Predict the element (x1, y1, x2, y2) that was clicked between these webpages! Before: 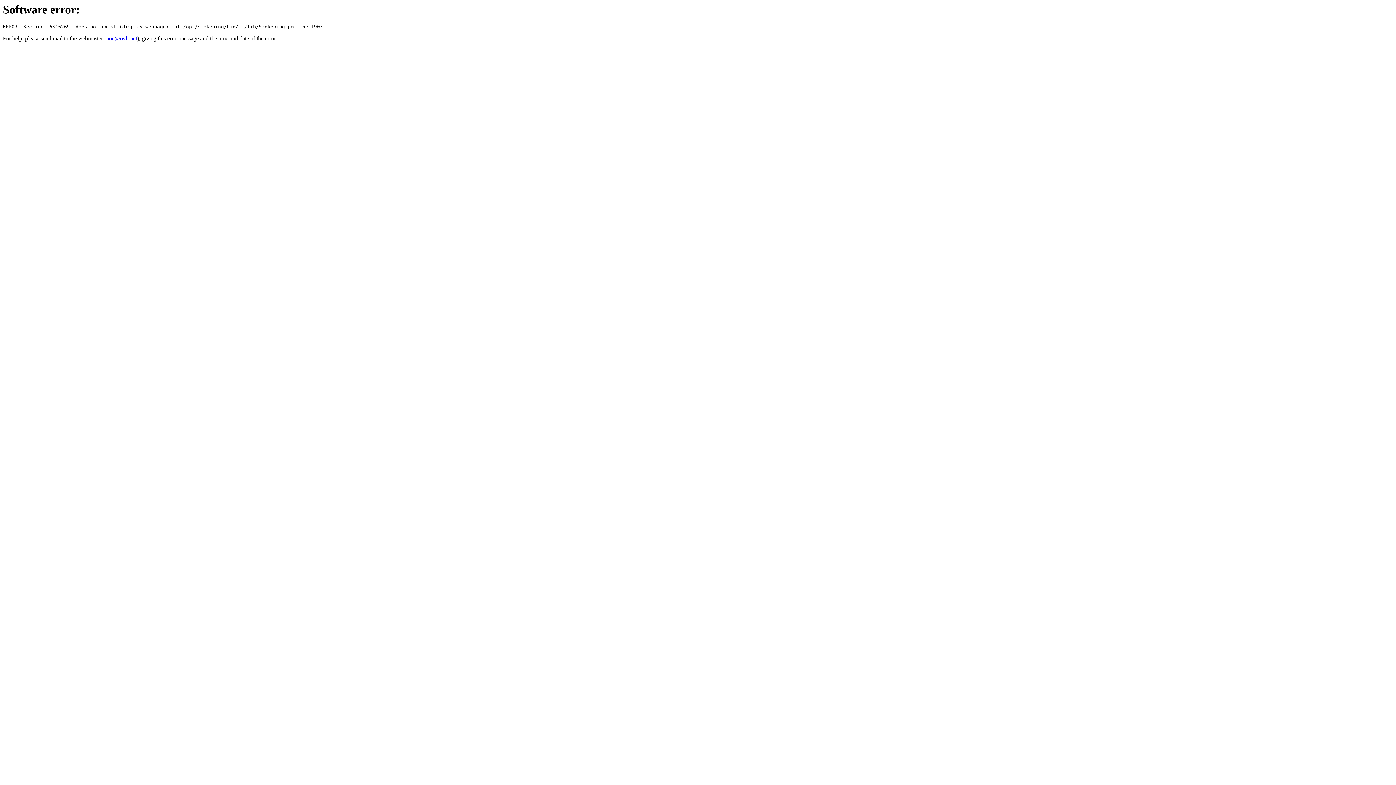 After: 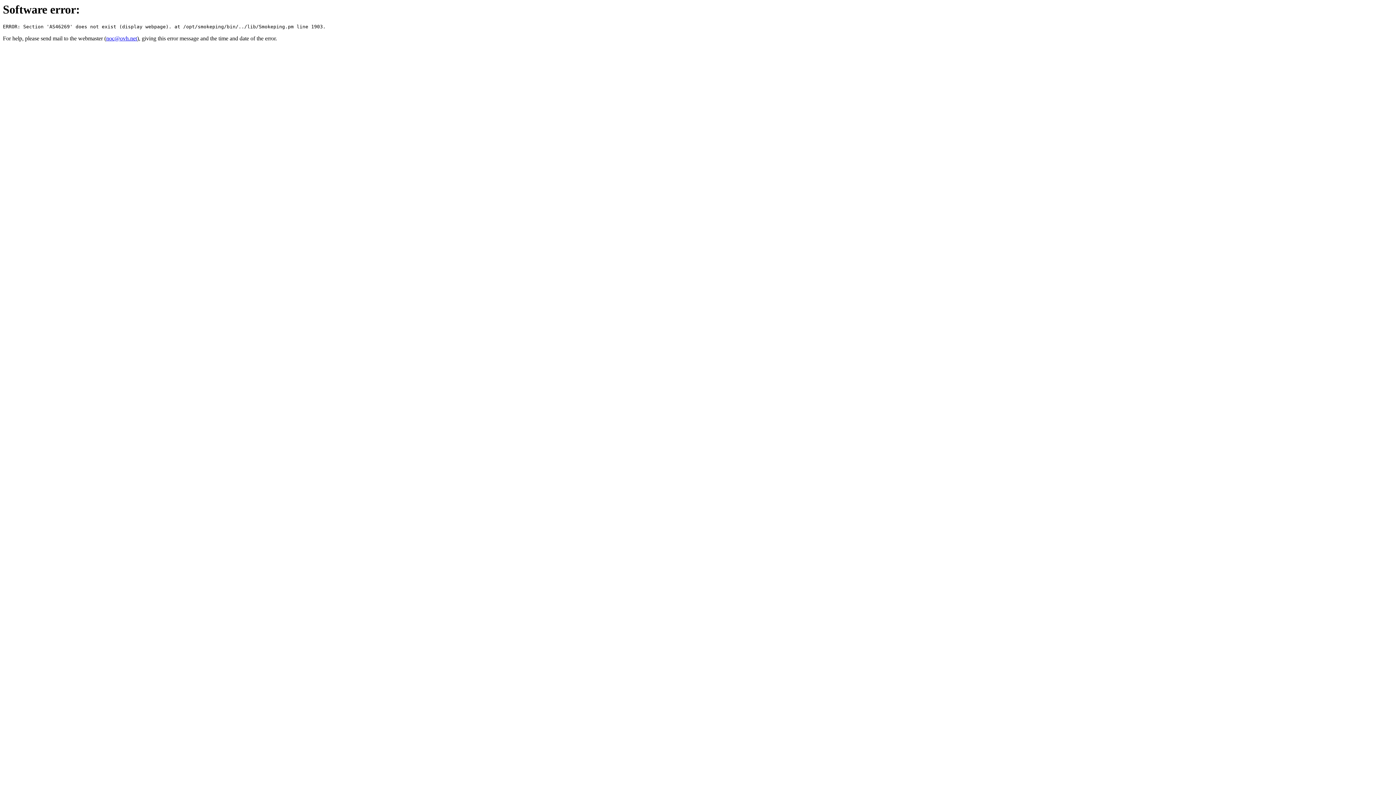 Action: label: noc@ovh.net bbox: (106, 35, 137, 41)